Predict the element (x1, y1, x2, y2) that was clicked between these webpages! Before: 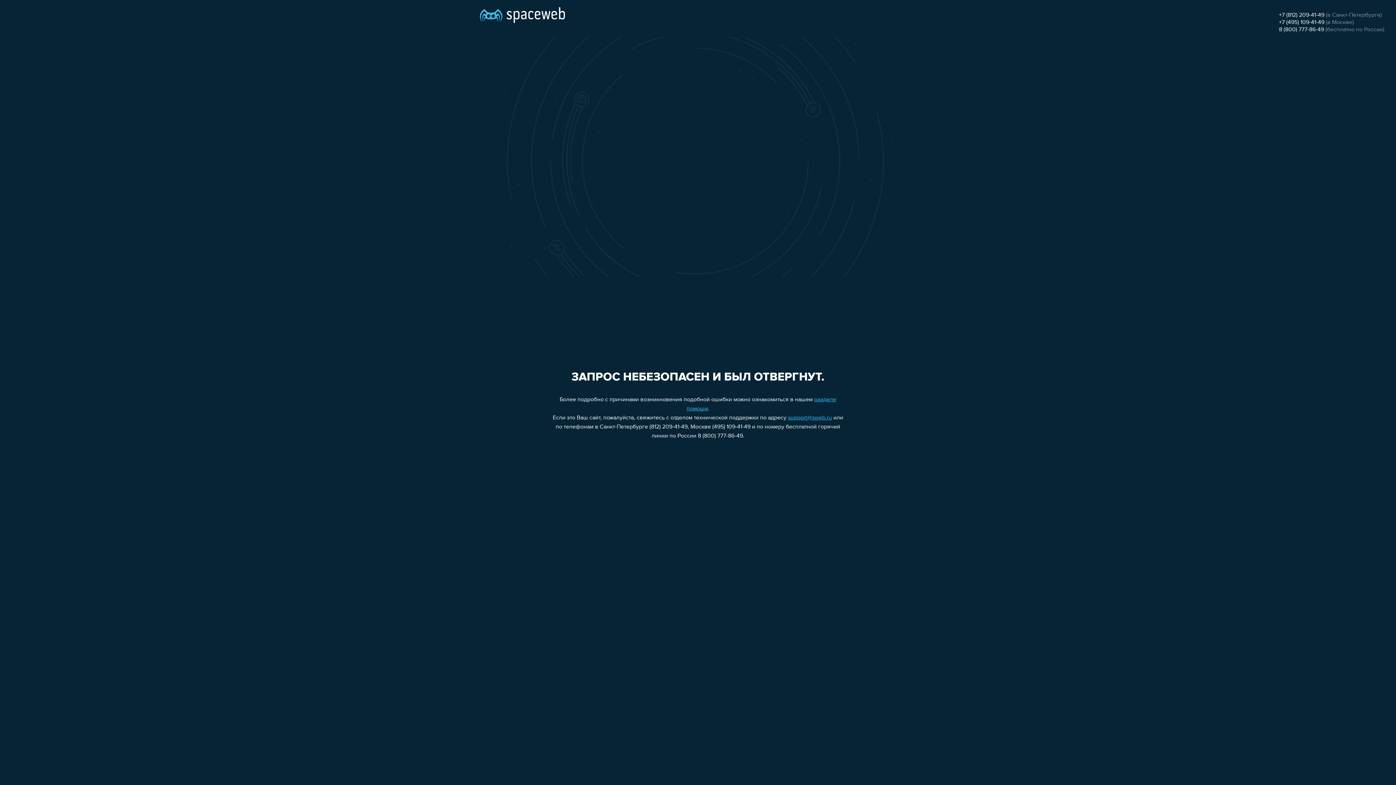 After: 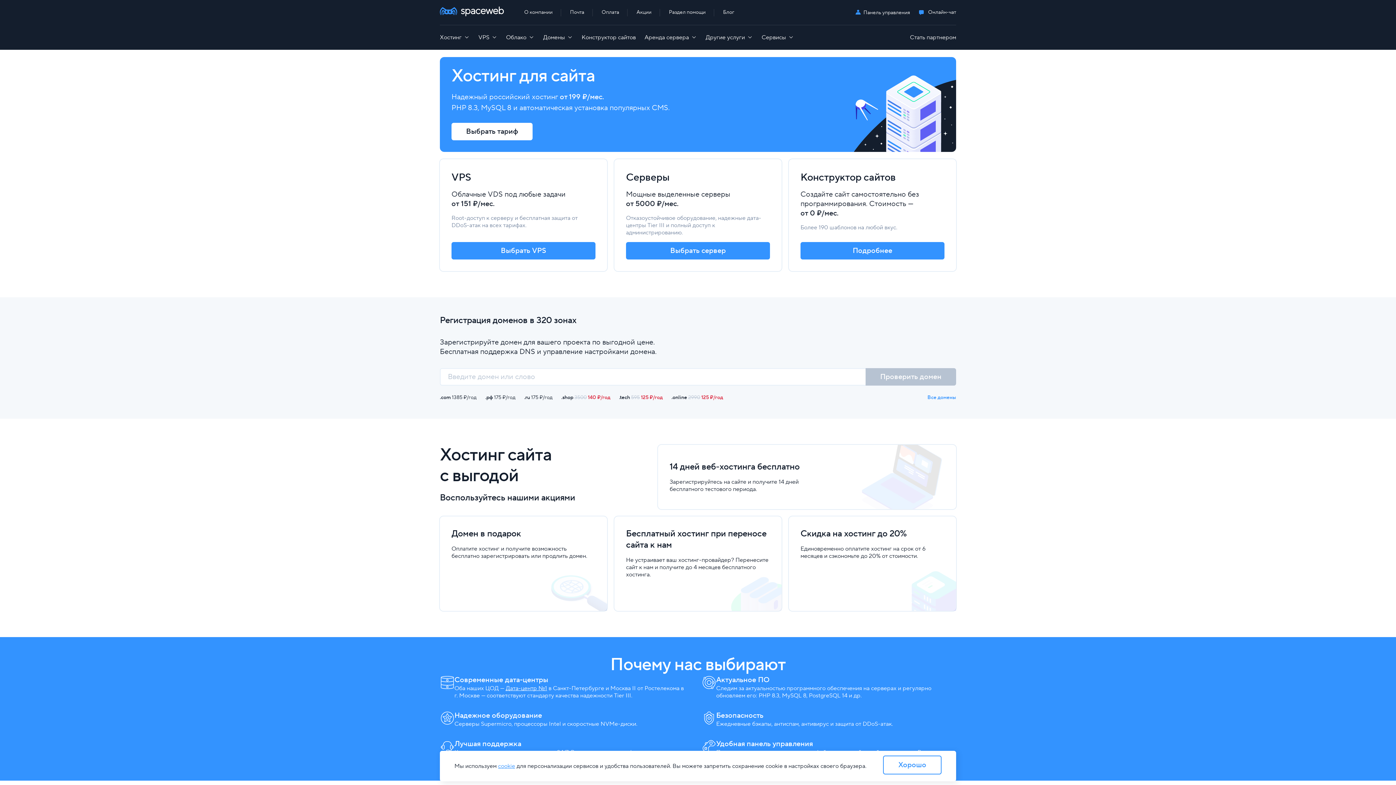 Action: bbox: (480, 0, 565, 25)